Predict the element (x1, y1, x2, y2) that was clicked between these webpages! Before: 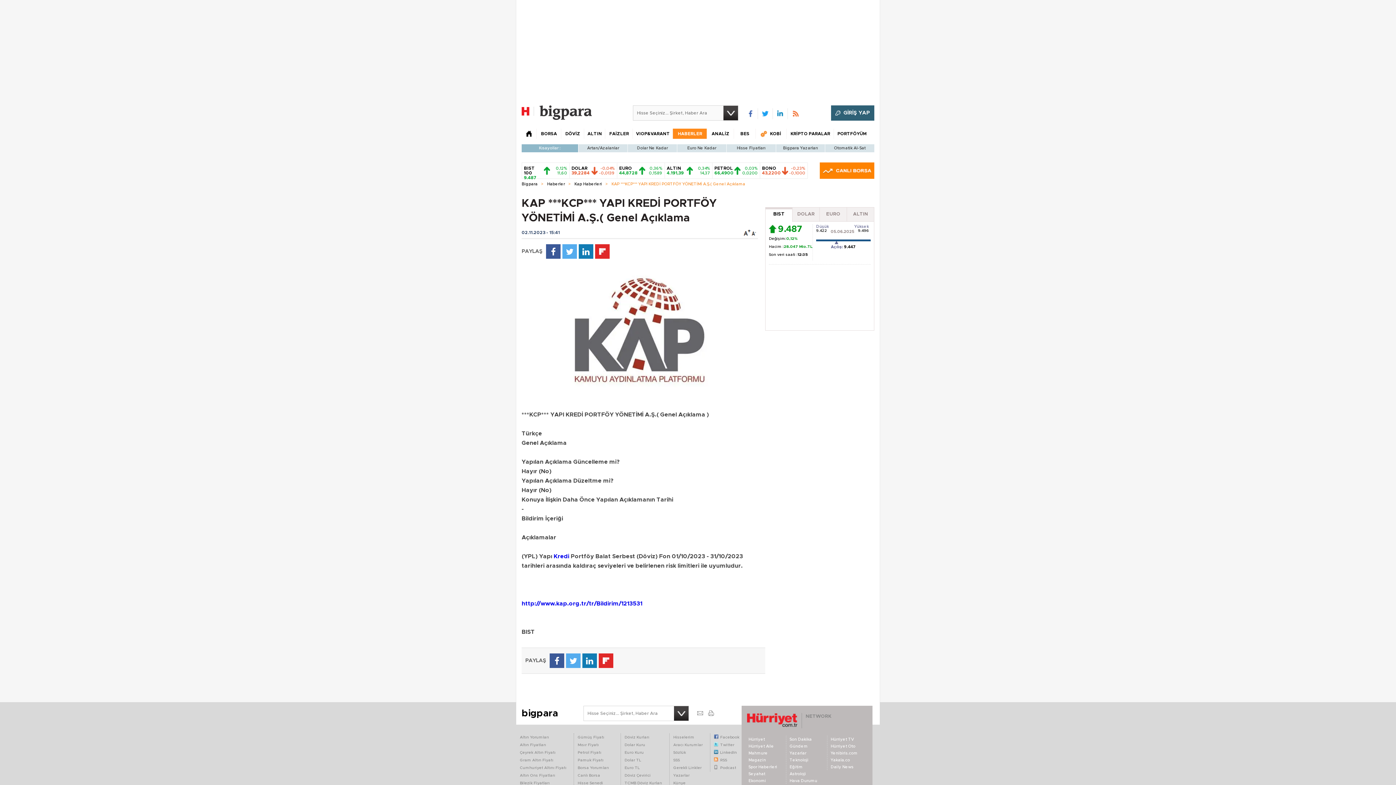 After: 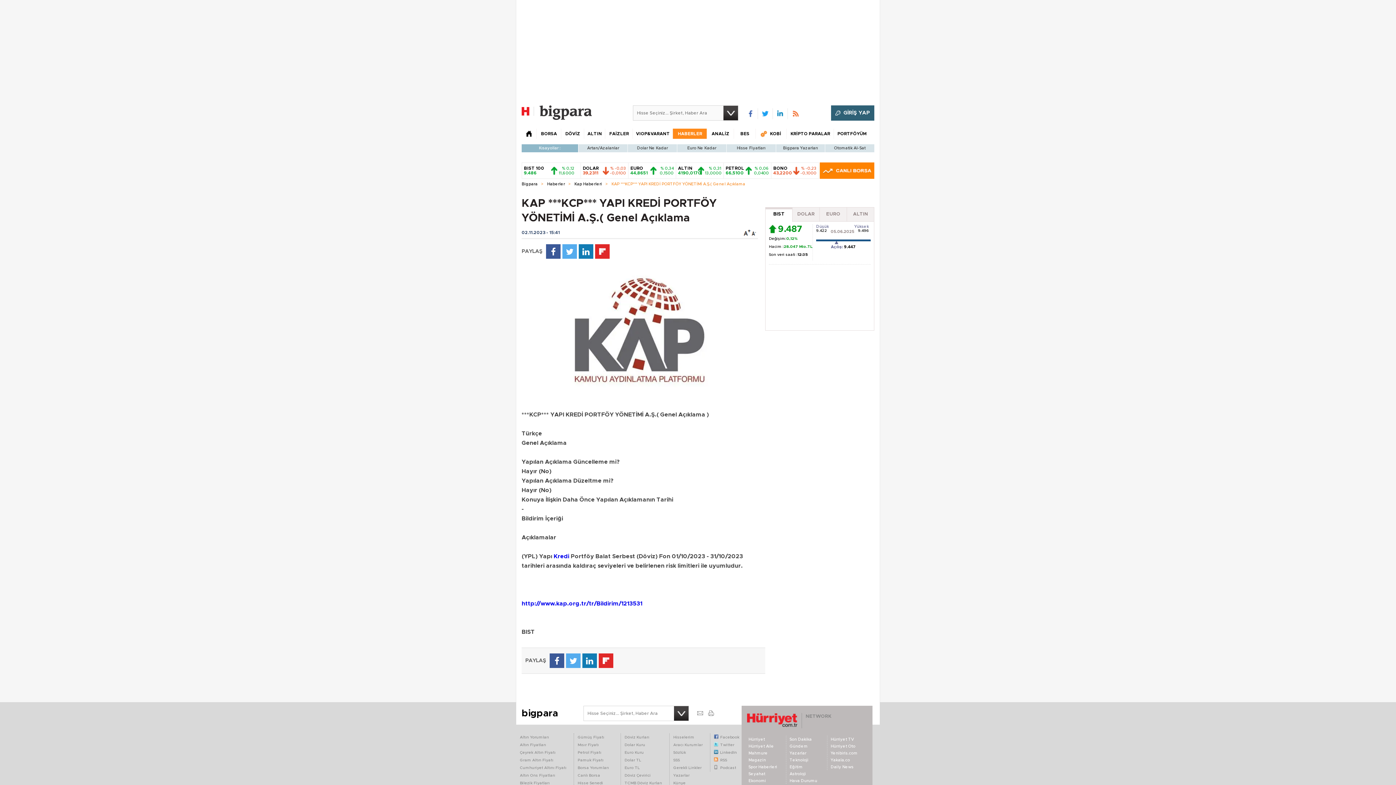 Action: bbox: (521, 601, 642, 606) label: http://www.kap.org.tr/tr/Bildirim/1213531